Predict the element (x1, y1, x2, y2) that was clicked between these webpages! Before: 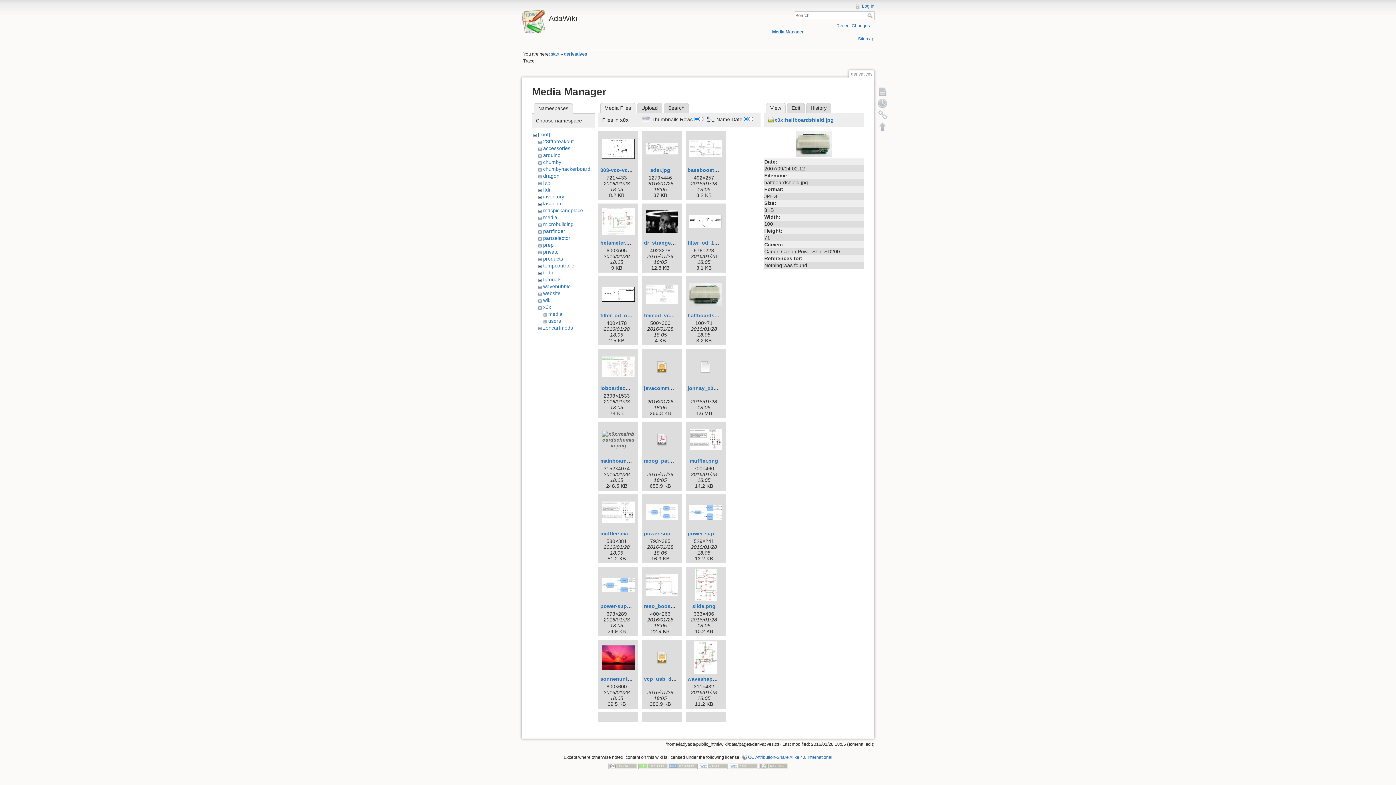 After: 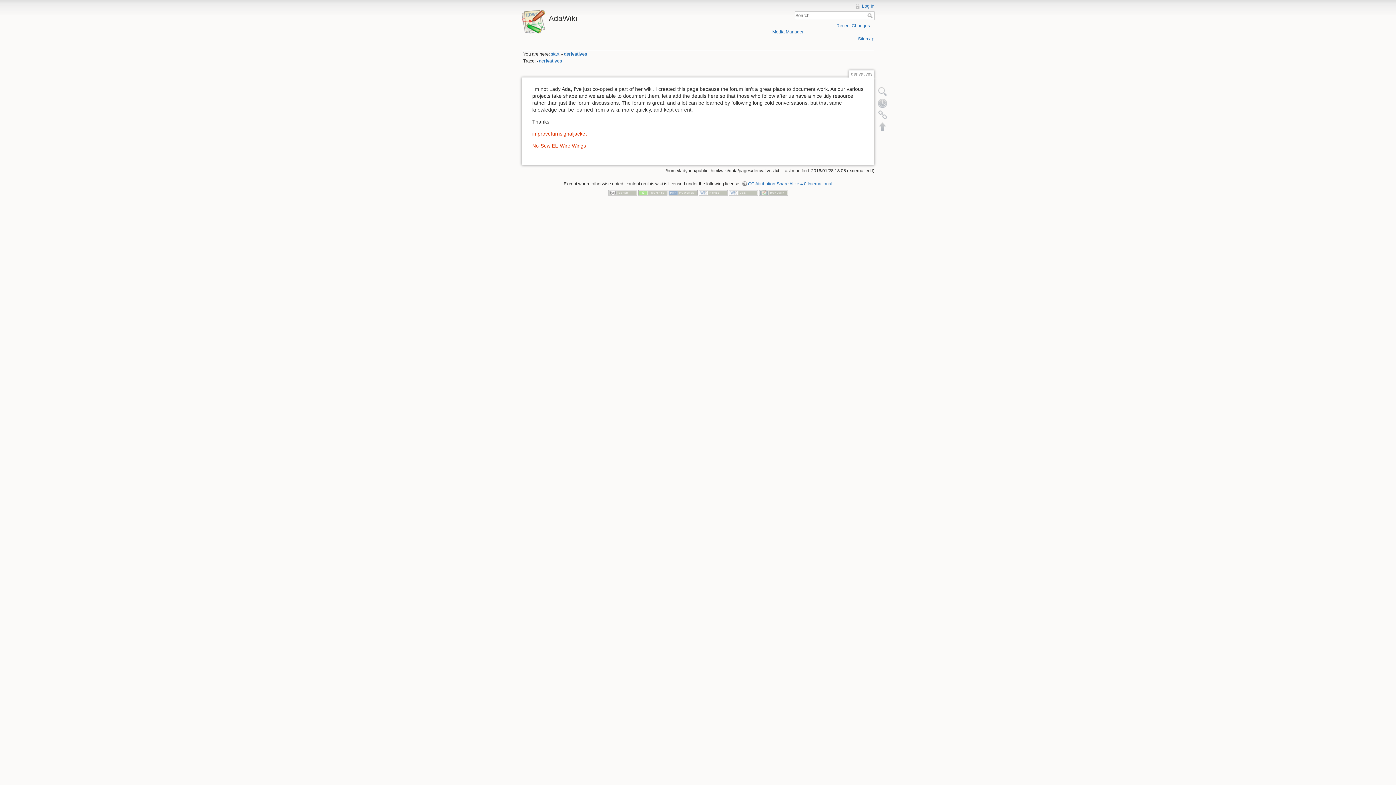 Action: bbox: (877, 85, 888, 97) label: Show page